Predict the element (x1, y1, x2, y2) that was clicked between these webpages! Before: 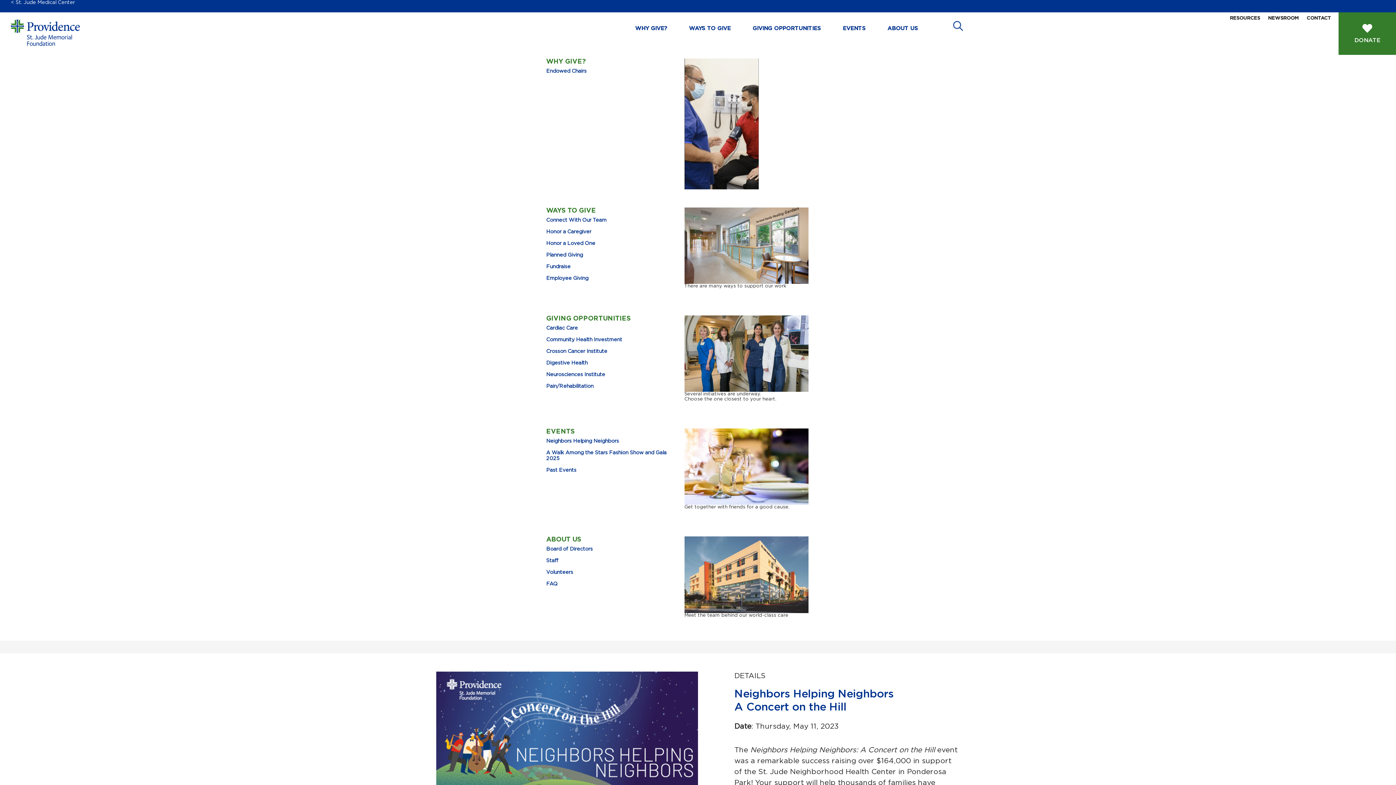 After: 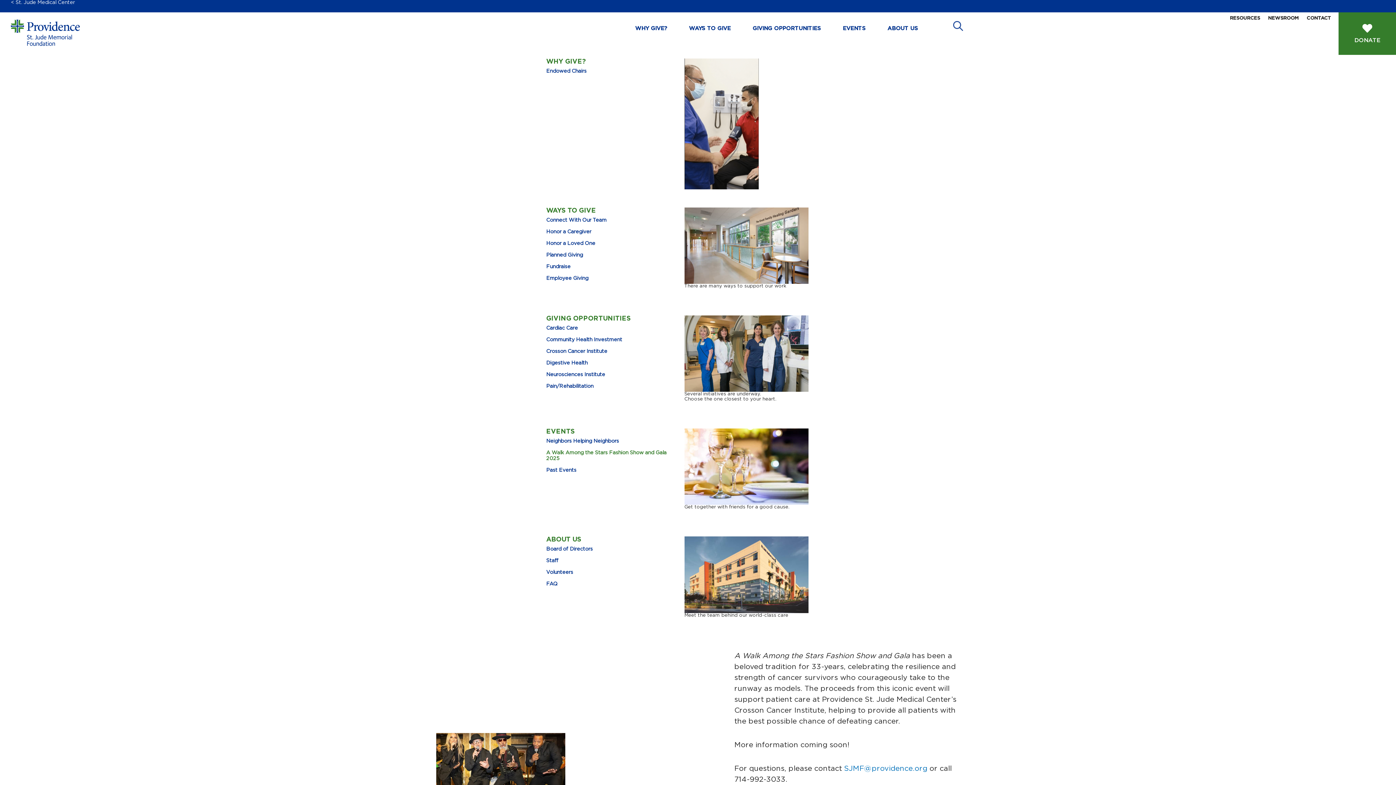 Action: label: A Walk Among the Stars Fashion Show and Gala 2025 bbox: (546, 447, 677, 464)